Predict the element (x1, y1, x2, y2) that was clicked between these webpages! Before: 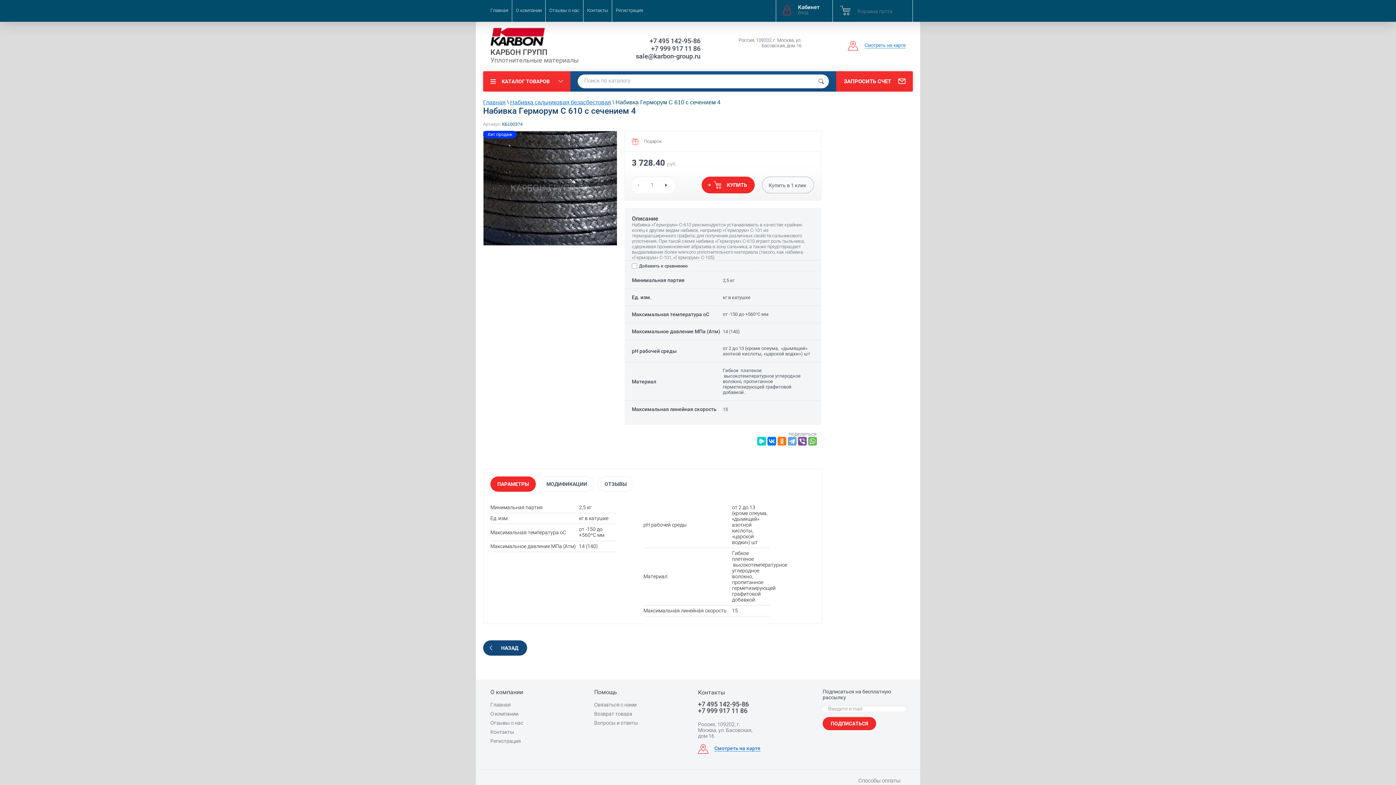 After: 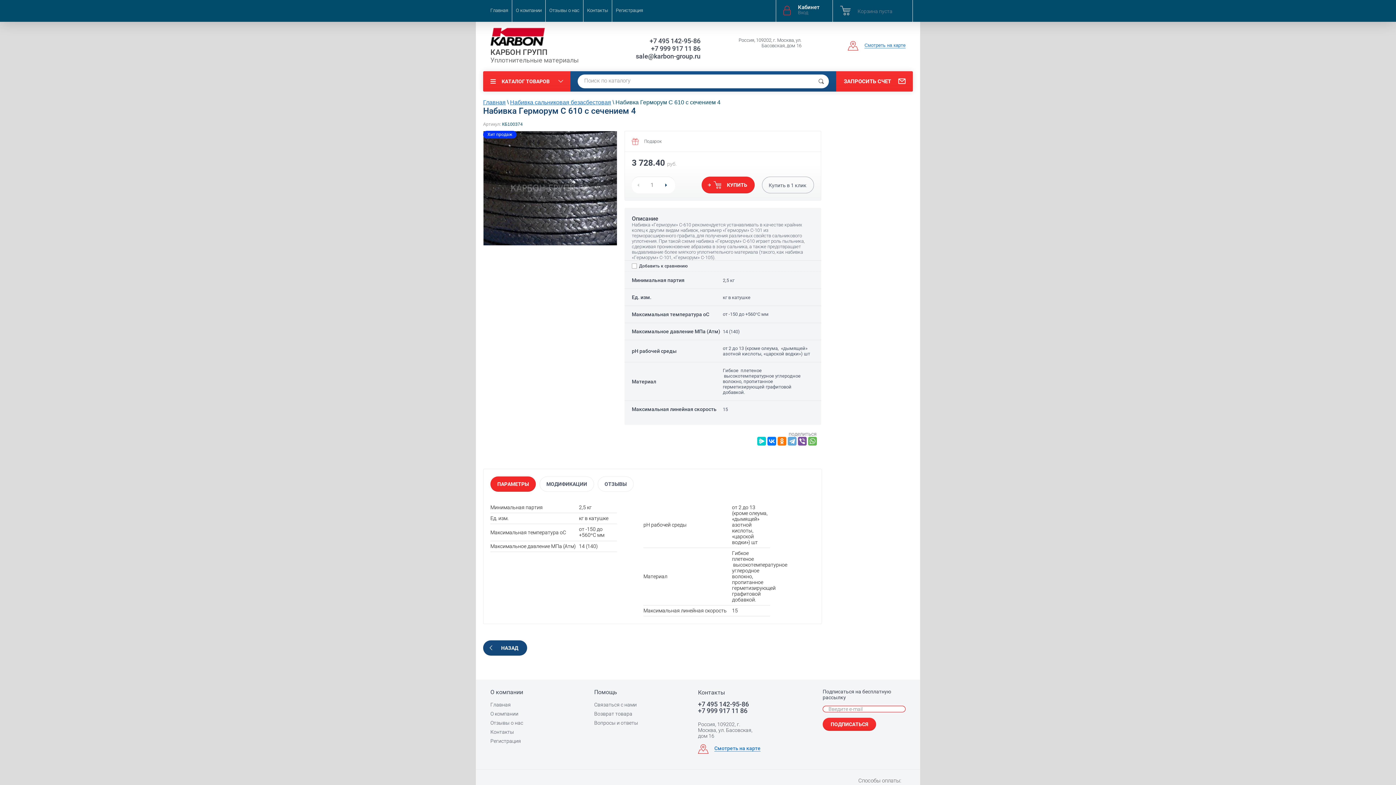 Action: label: ПОДПИСАТЬСЯ bbox: (822, 717, 876, 730)